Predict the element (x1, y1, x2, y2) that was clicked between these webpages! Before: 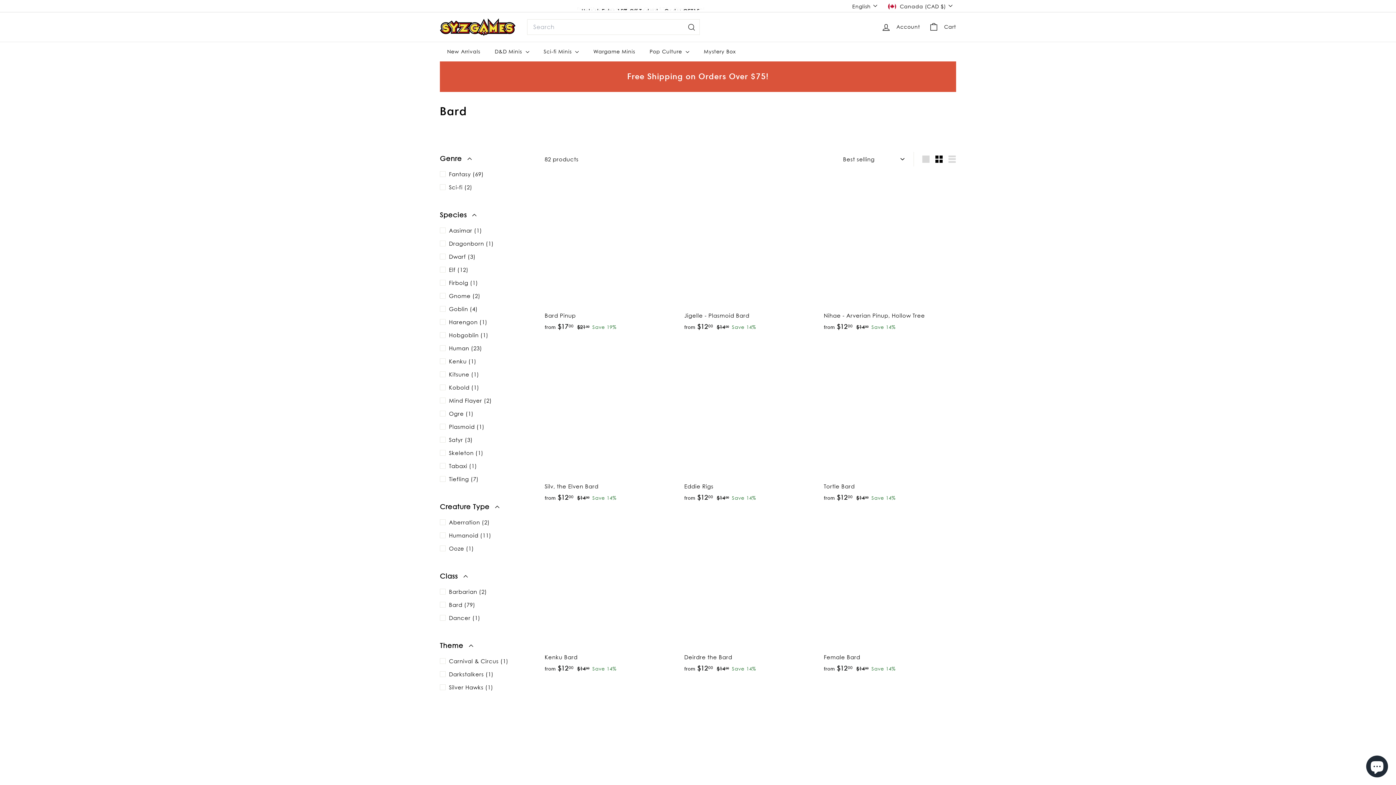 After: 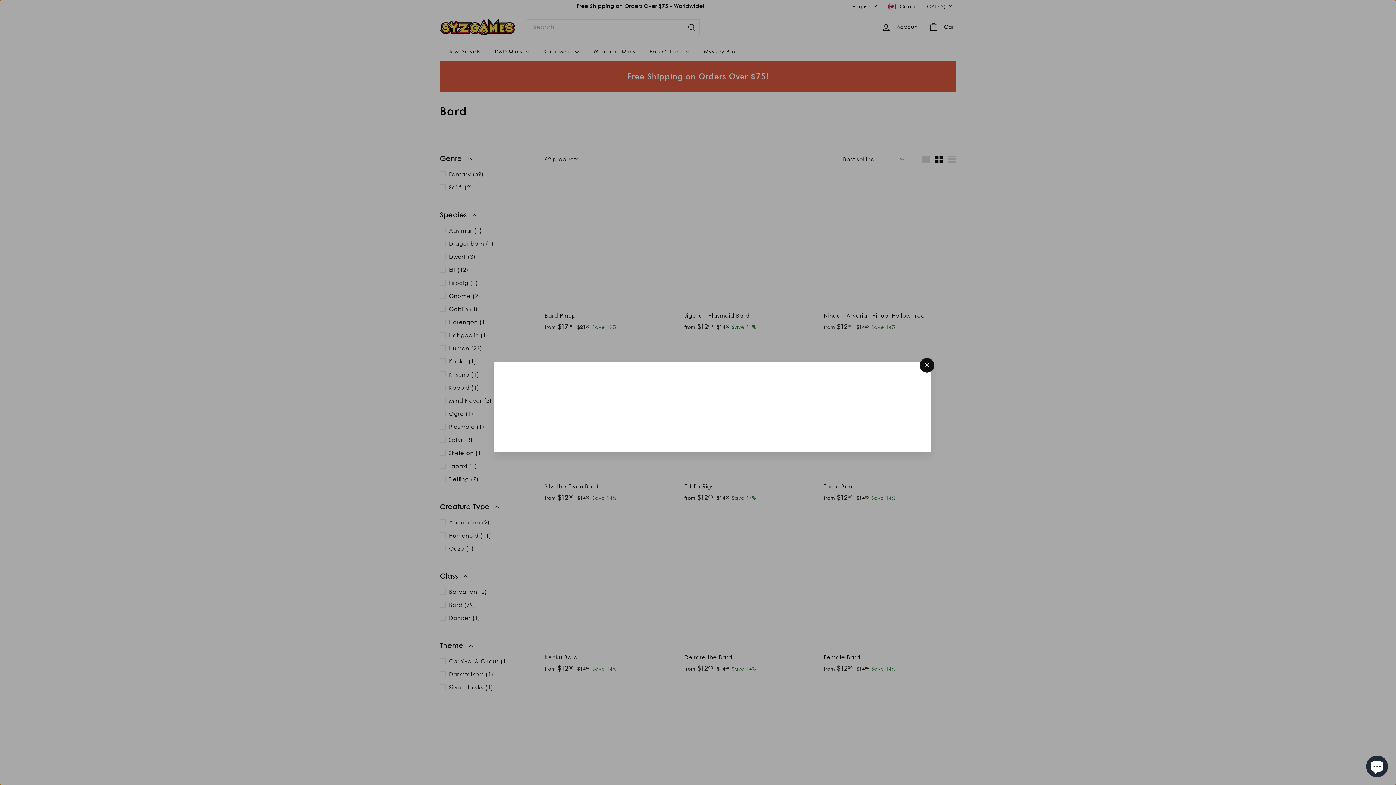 Action: label: Quick shop bbox: (667, 340, 680, 354)